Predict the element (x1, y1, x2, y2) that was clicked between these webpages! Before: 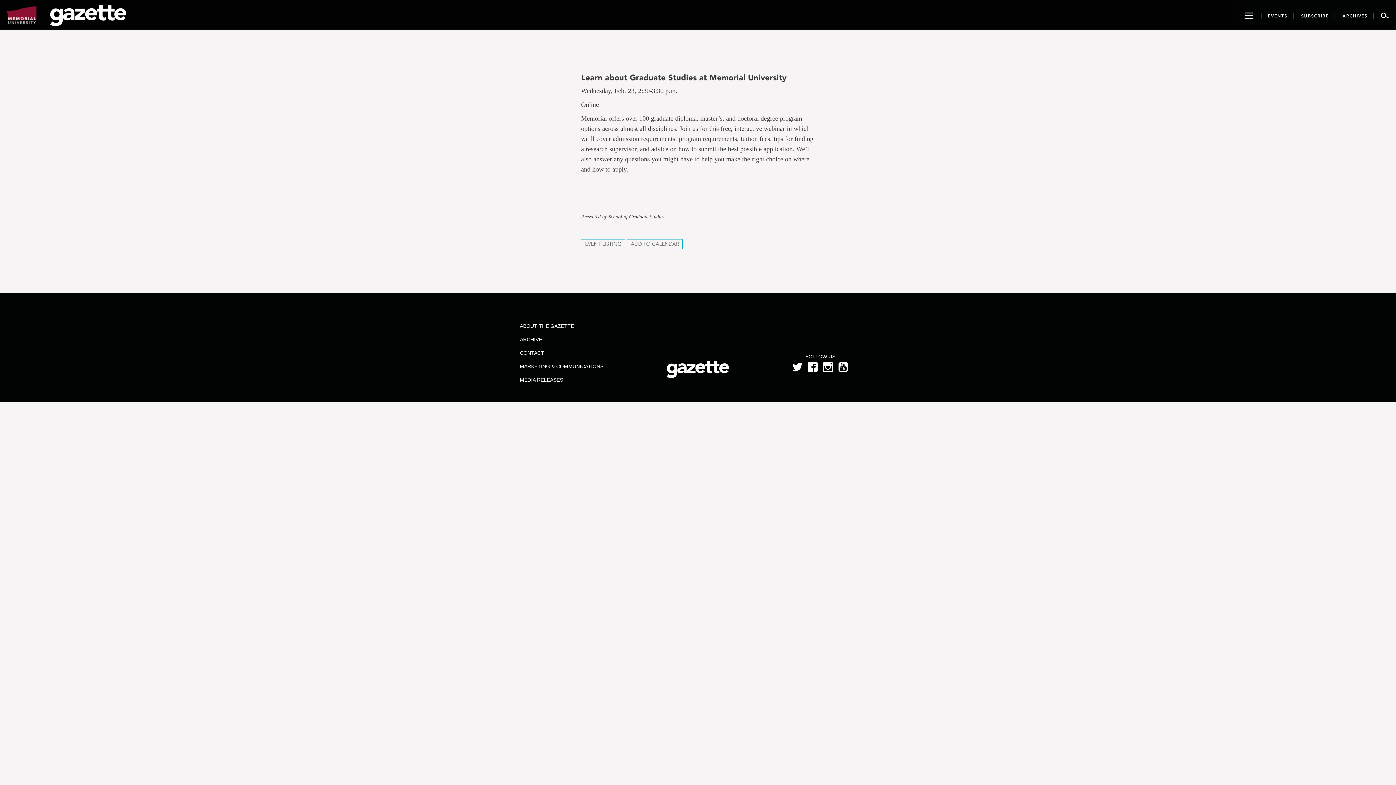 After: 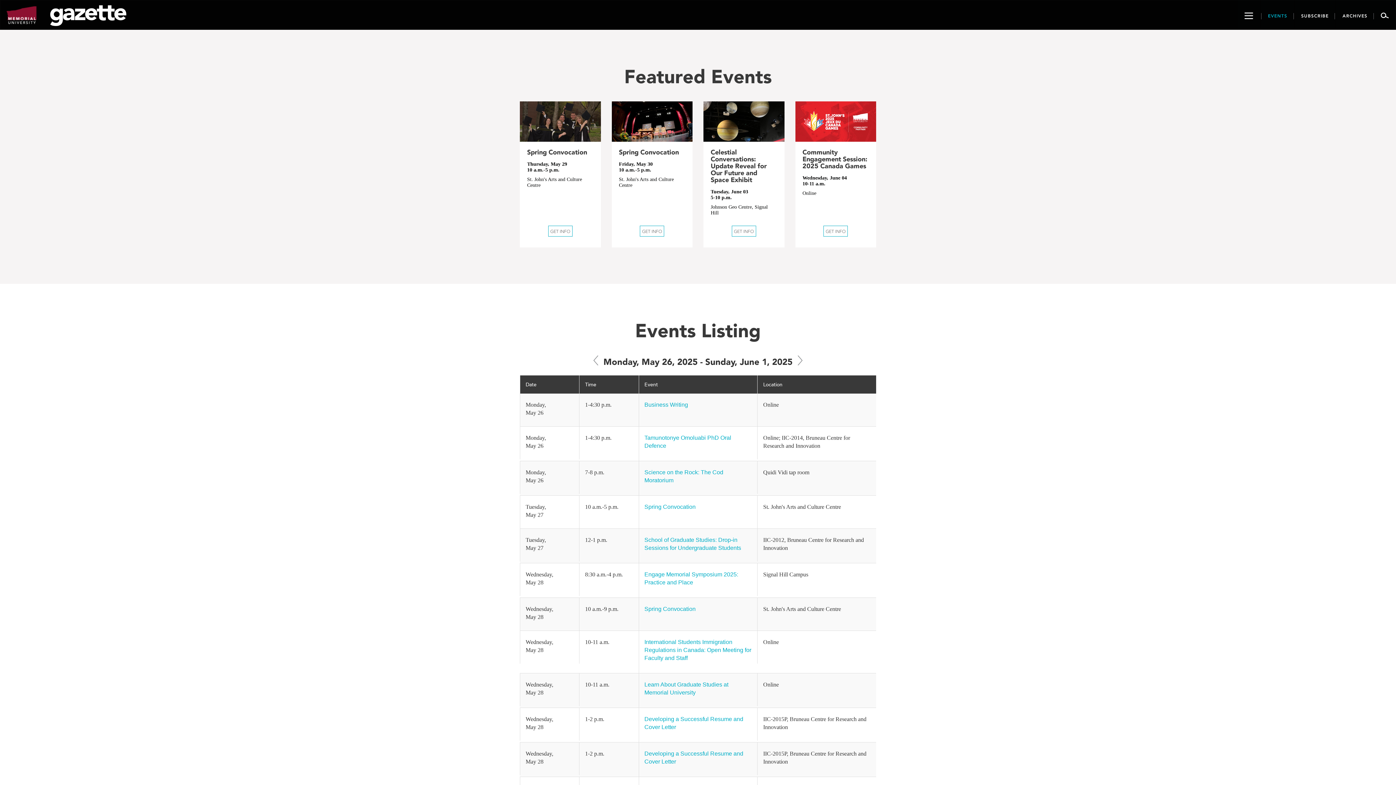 Action: label: EVENTS bbox: (1261, 0, 1294, 29)